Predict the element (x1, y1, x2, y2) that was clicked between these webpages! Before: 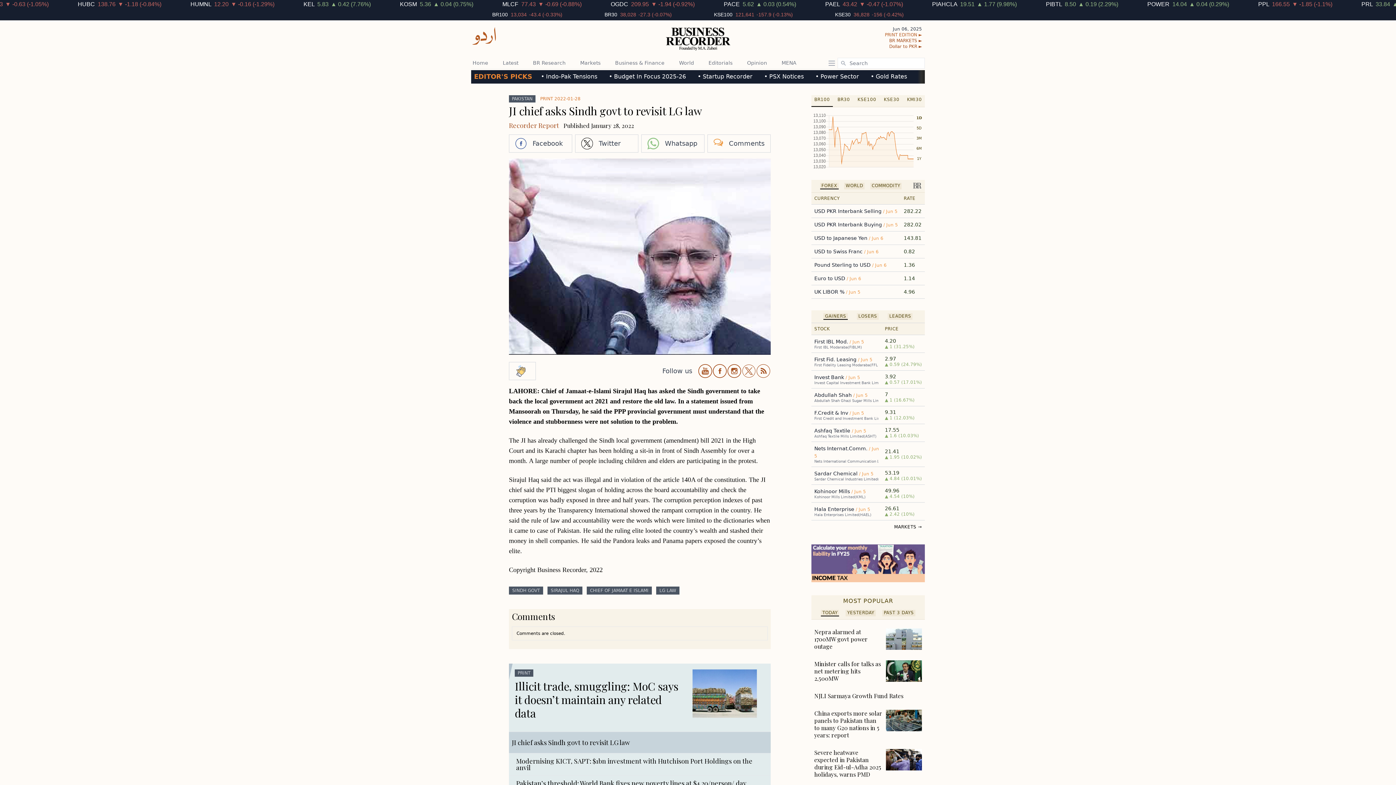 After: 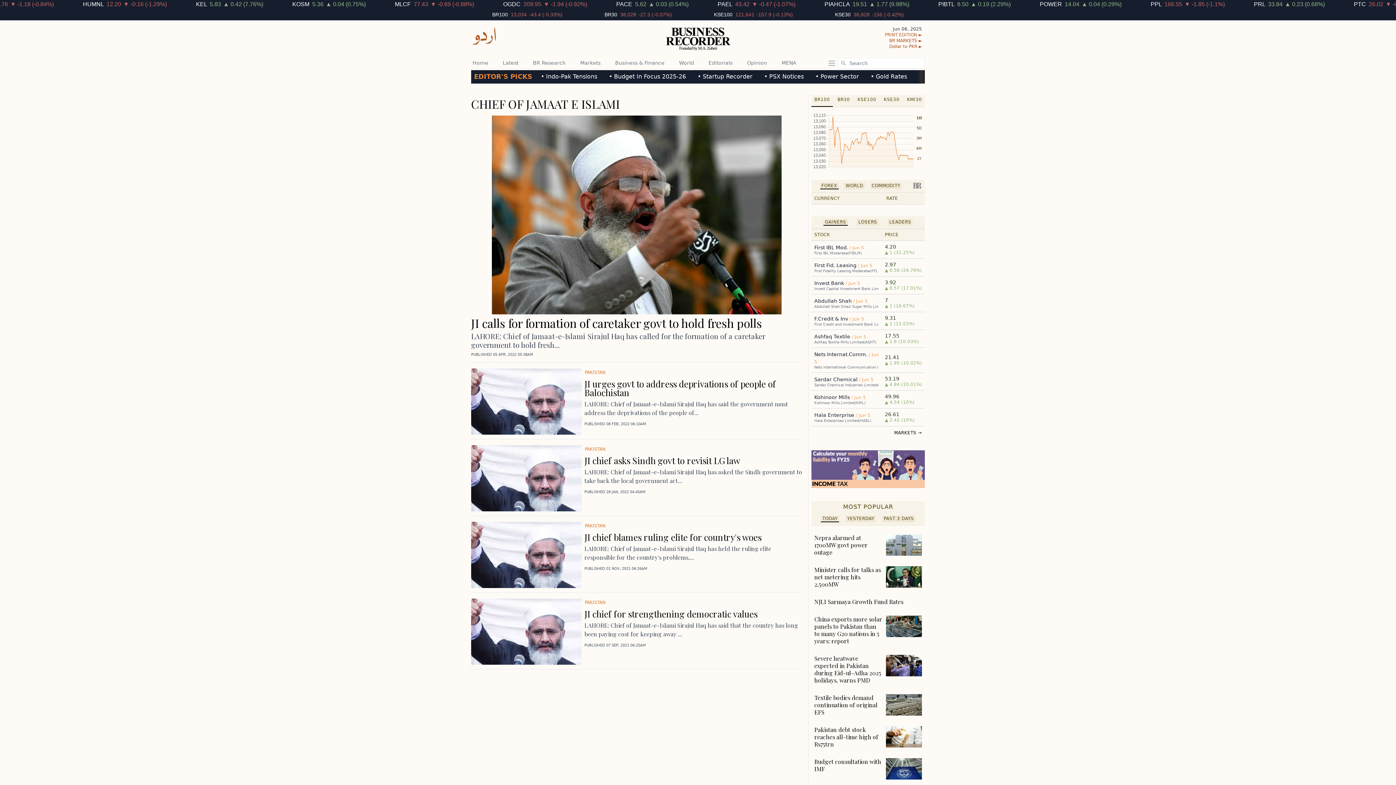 Action: bbox: (590, 588, 648, 593) label: CHIEF OF JAMAAT E ISLAMI